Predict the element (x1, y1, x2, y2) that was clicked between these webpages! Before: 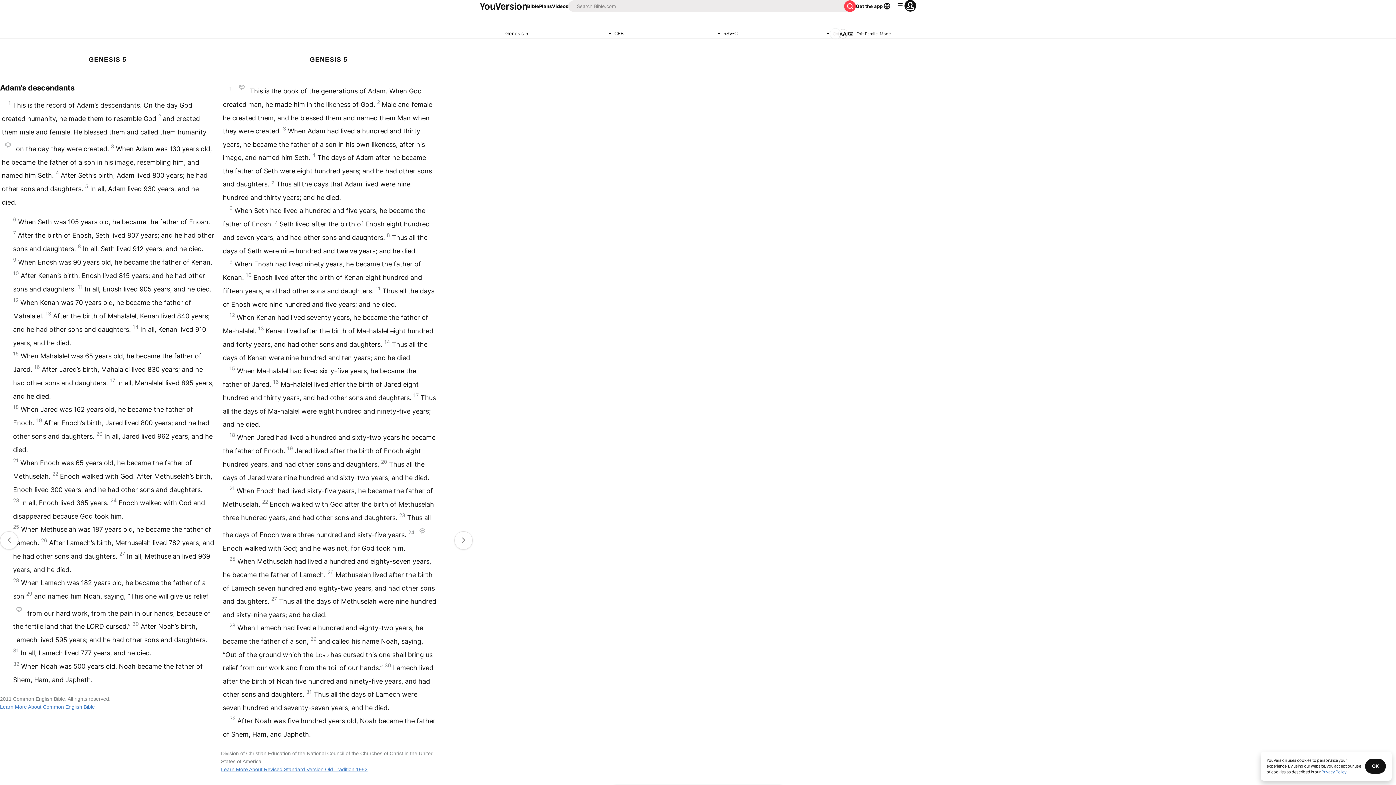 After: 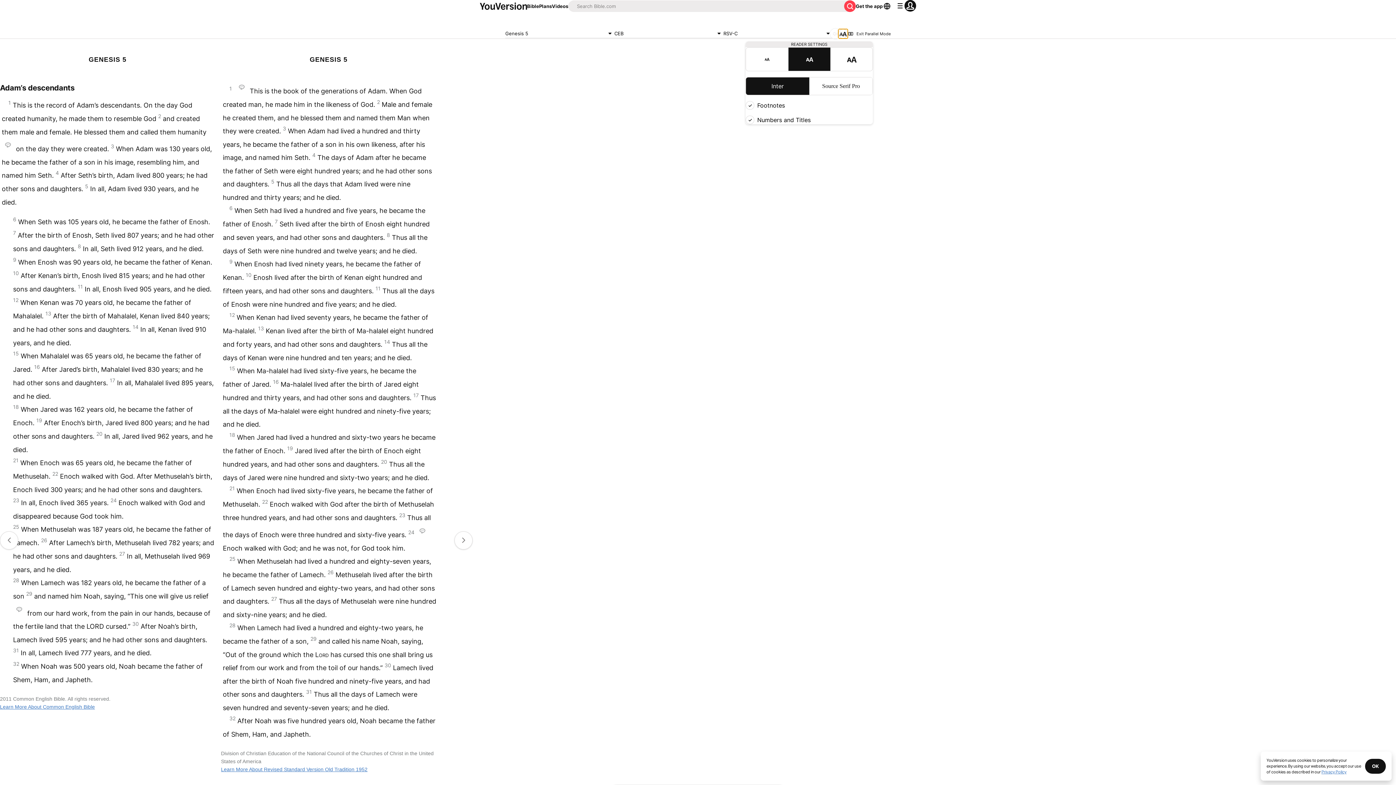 Action: bbox: (838, 29, 848, 38)